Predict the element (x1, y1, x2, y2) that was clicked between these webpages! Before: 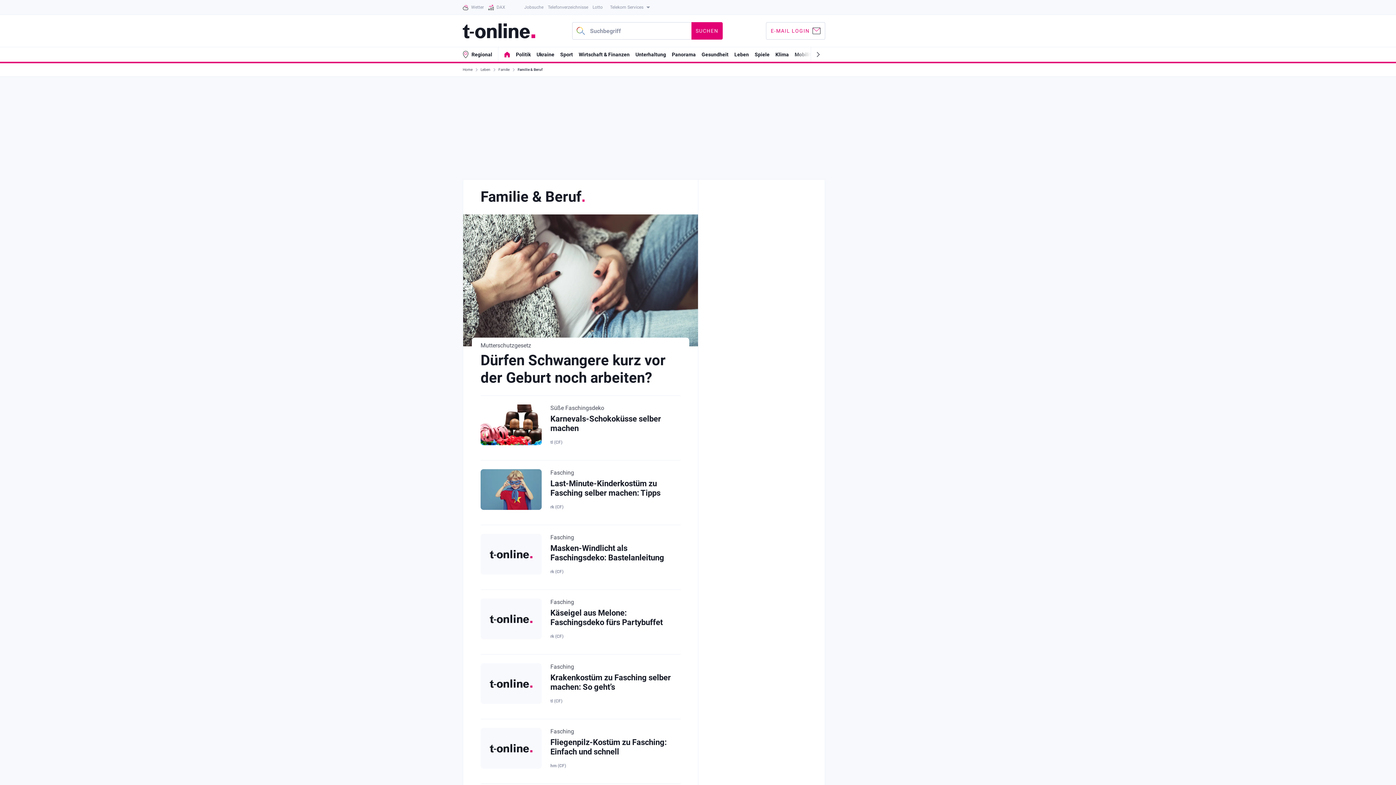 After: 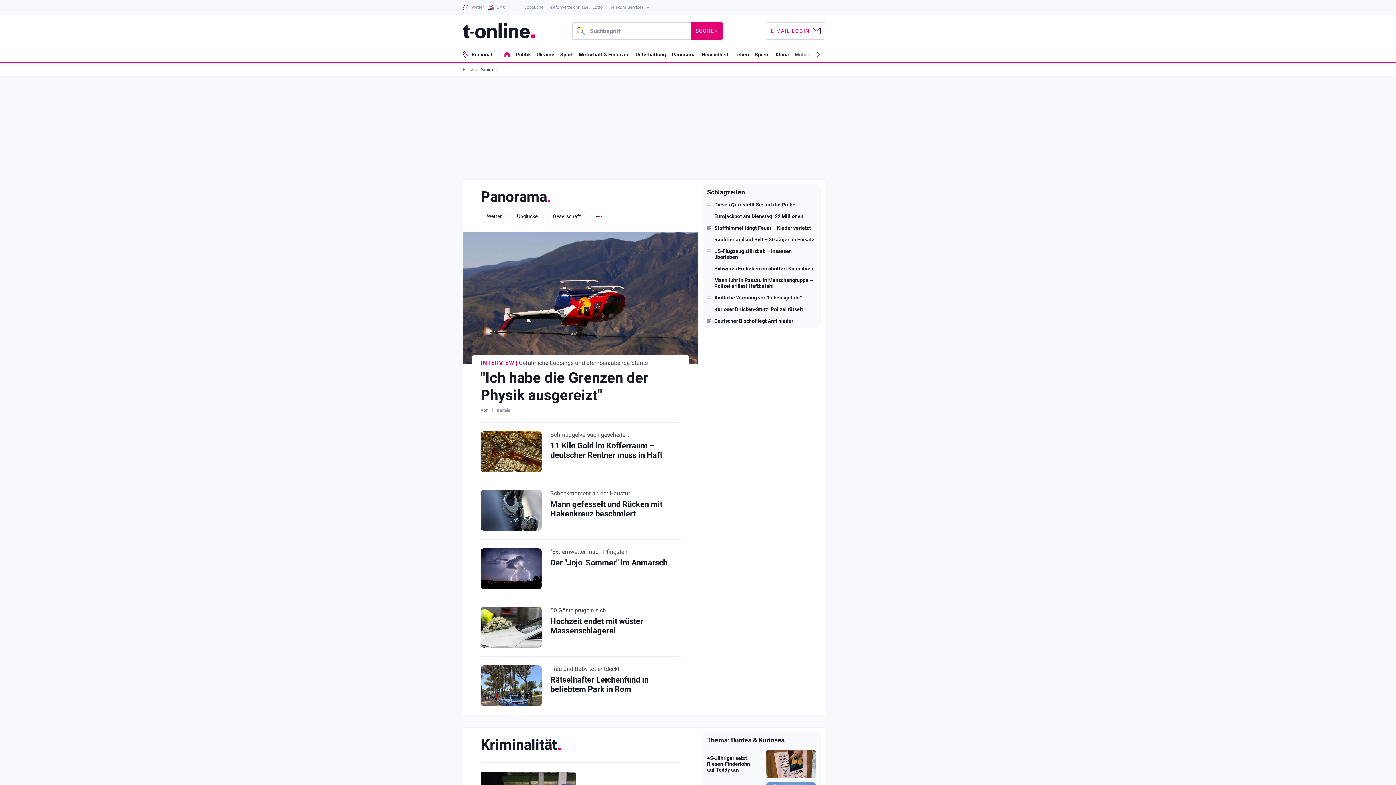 Action: label: Panorama bbox: (672, 51, 696, 57)